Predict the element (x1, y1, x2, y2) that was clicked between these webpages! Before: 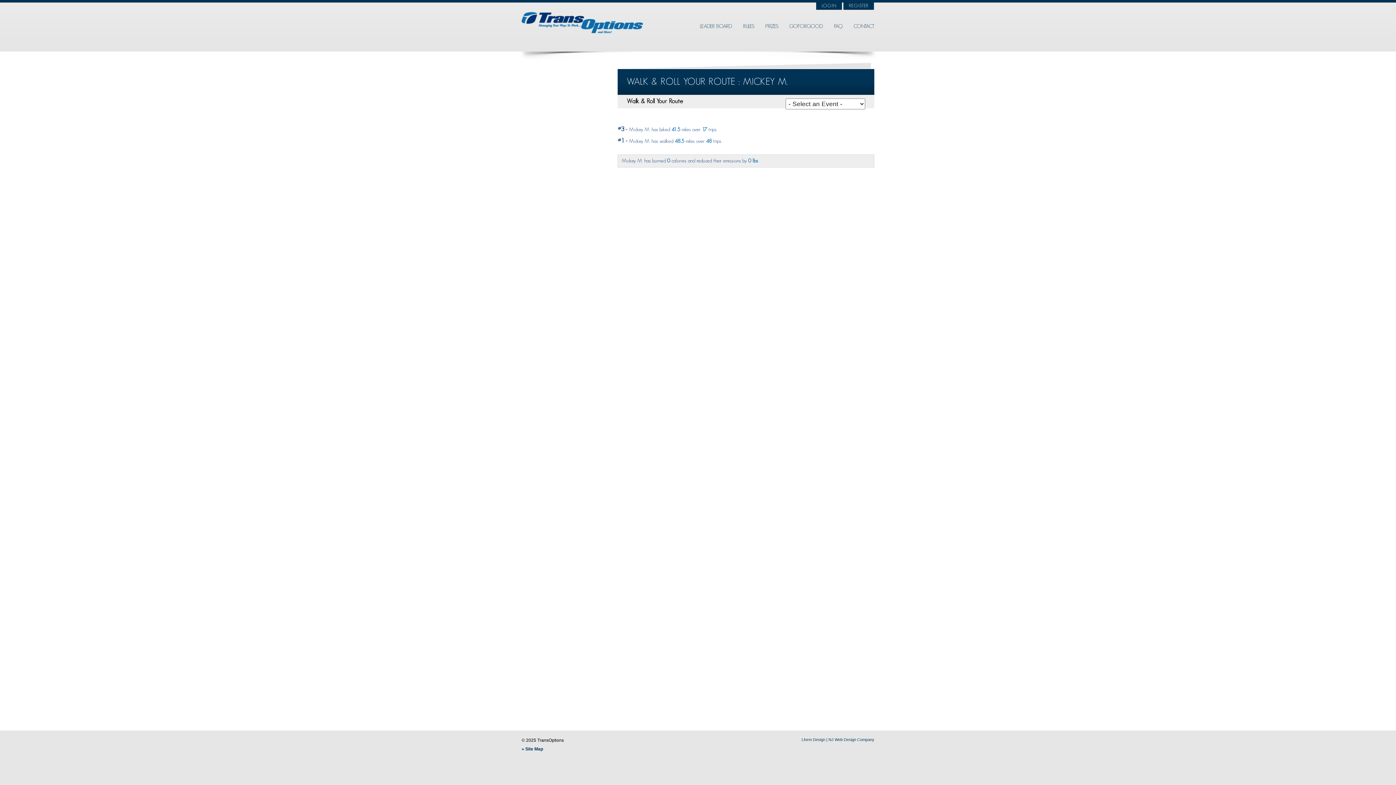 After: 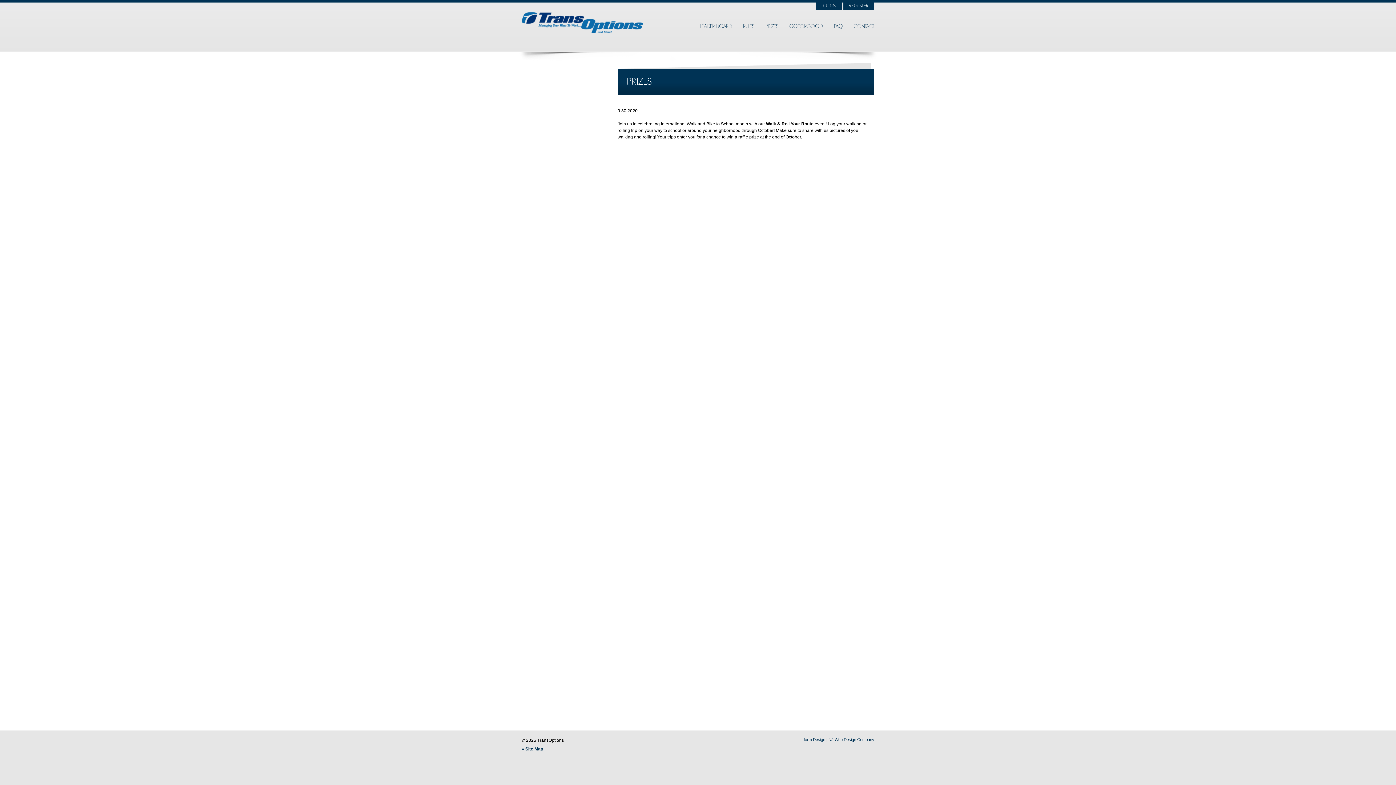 Action: label: PRIZES bbox: (765, 23, 778, 29)